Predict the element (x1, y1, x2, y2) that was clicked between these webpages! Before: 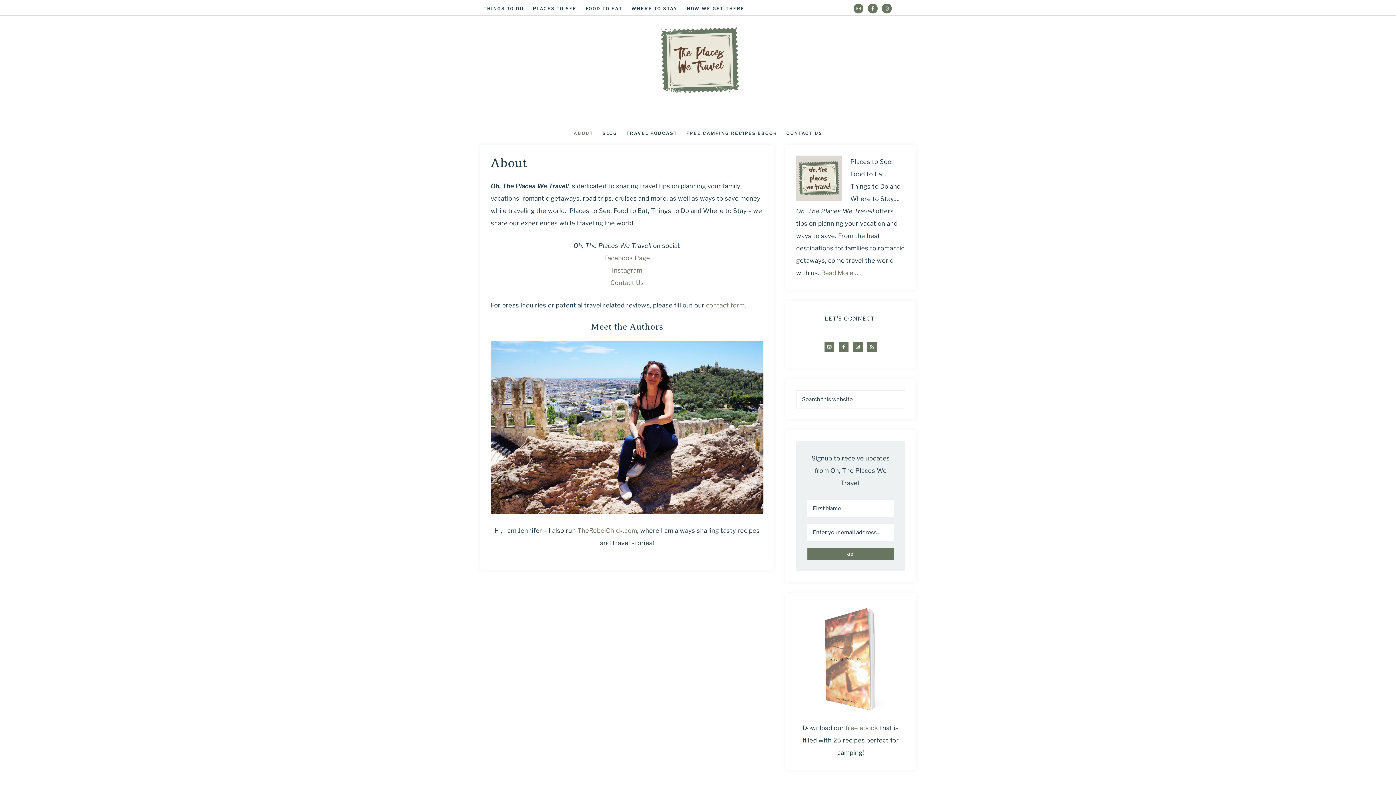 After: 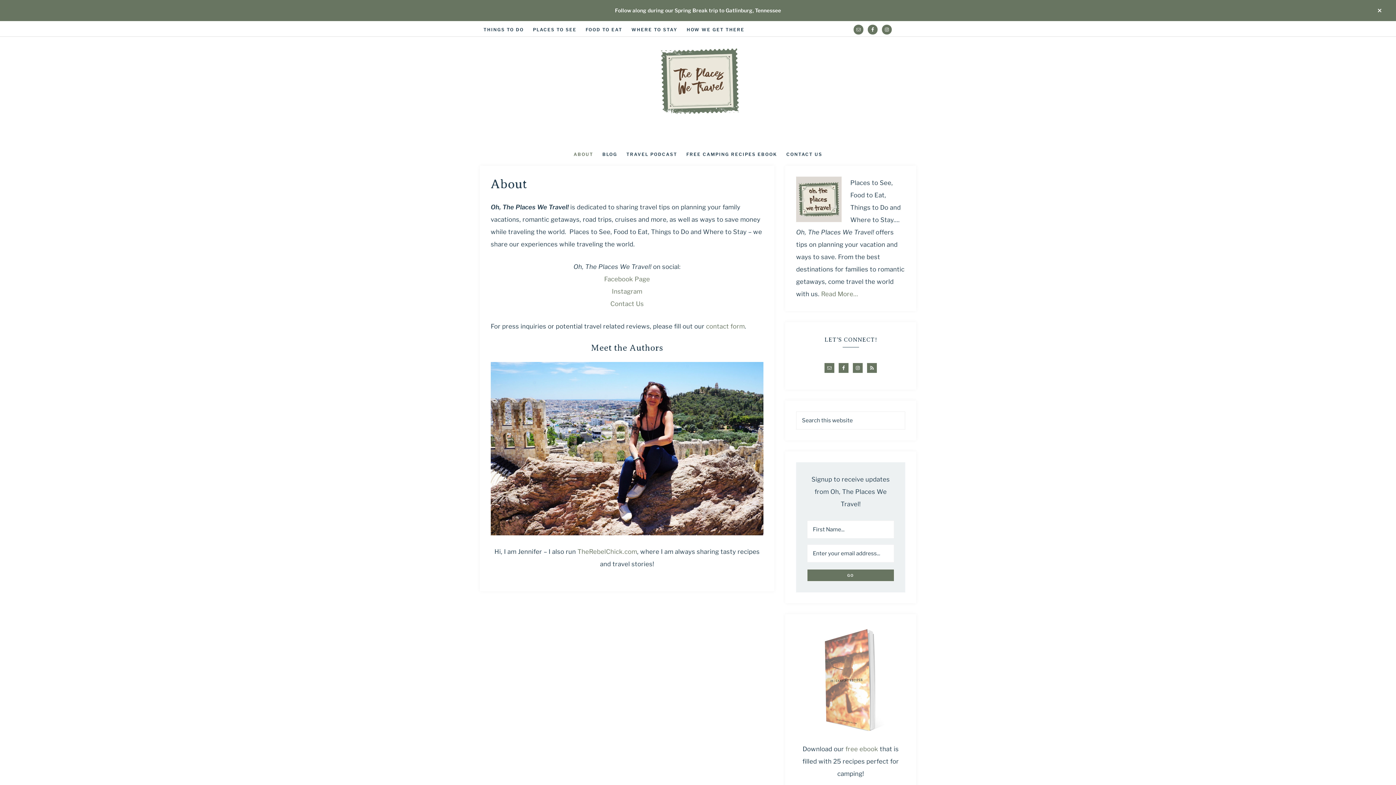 Action: bbox: (612, 267, 642, 274) label: Instagram